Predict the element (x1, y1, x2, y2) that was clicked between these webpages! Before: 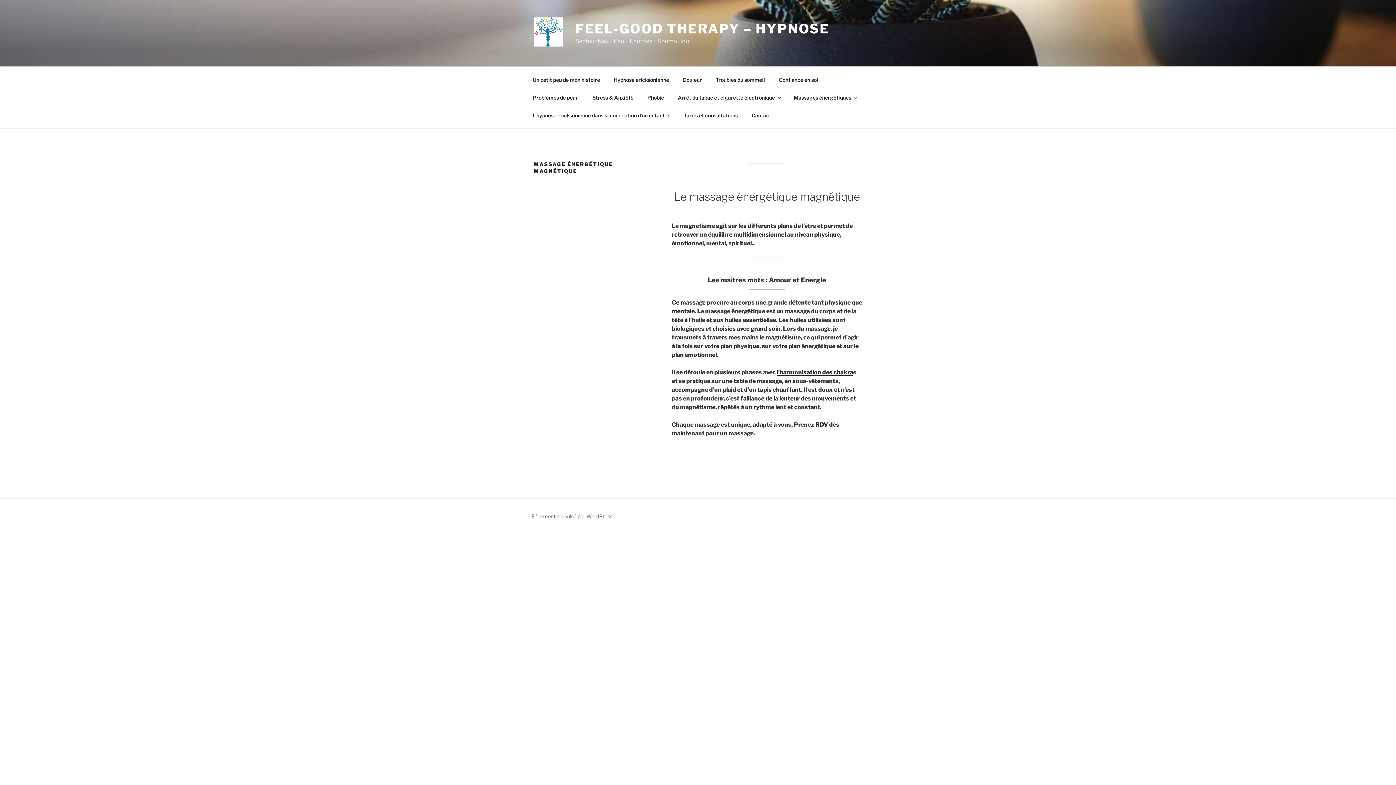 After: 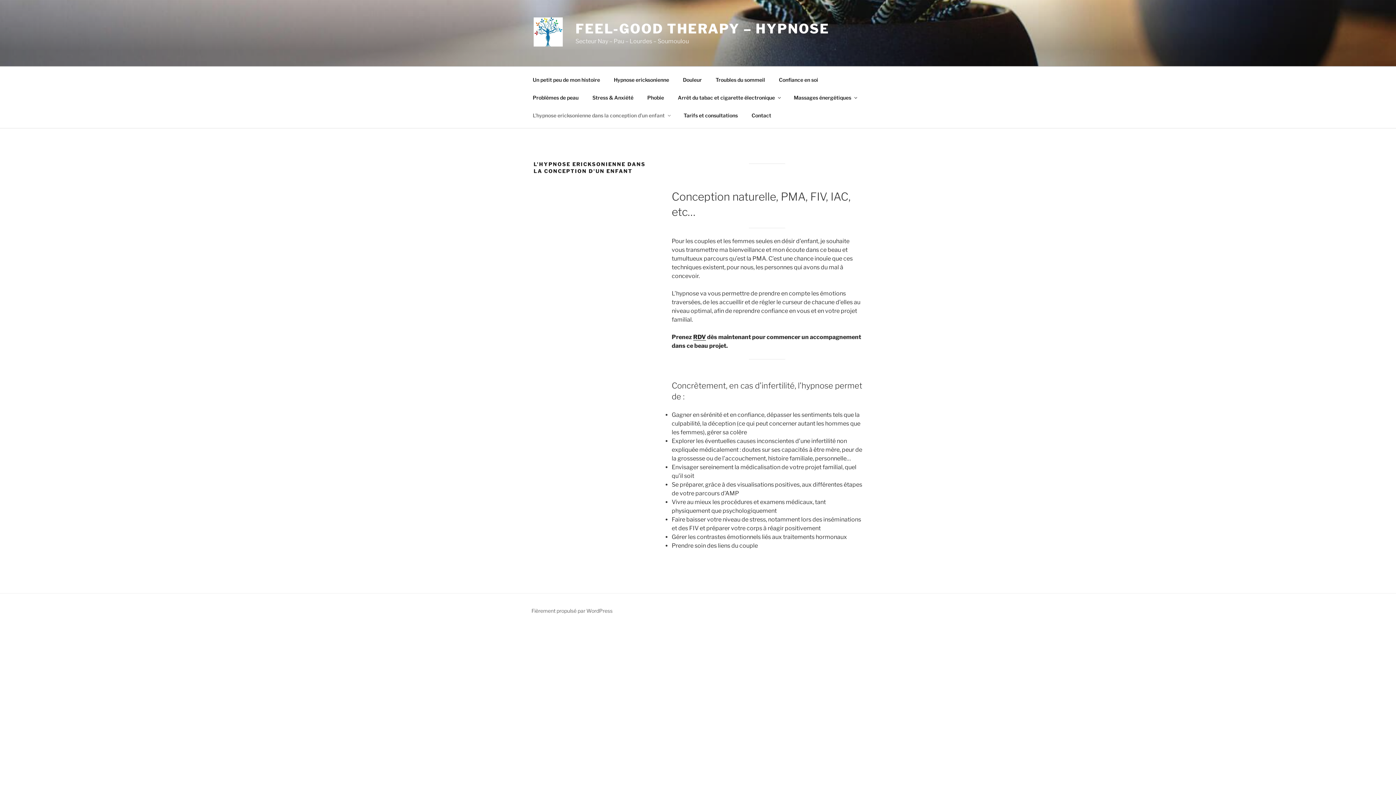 Action: bbox: (526, 106, 676, 124) label: L’hypnose ericksonienne dans la conception d’un enfant